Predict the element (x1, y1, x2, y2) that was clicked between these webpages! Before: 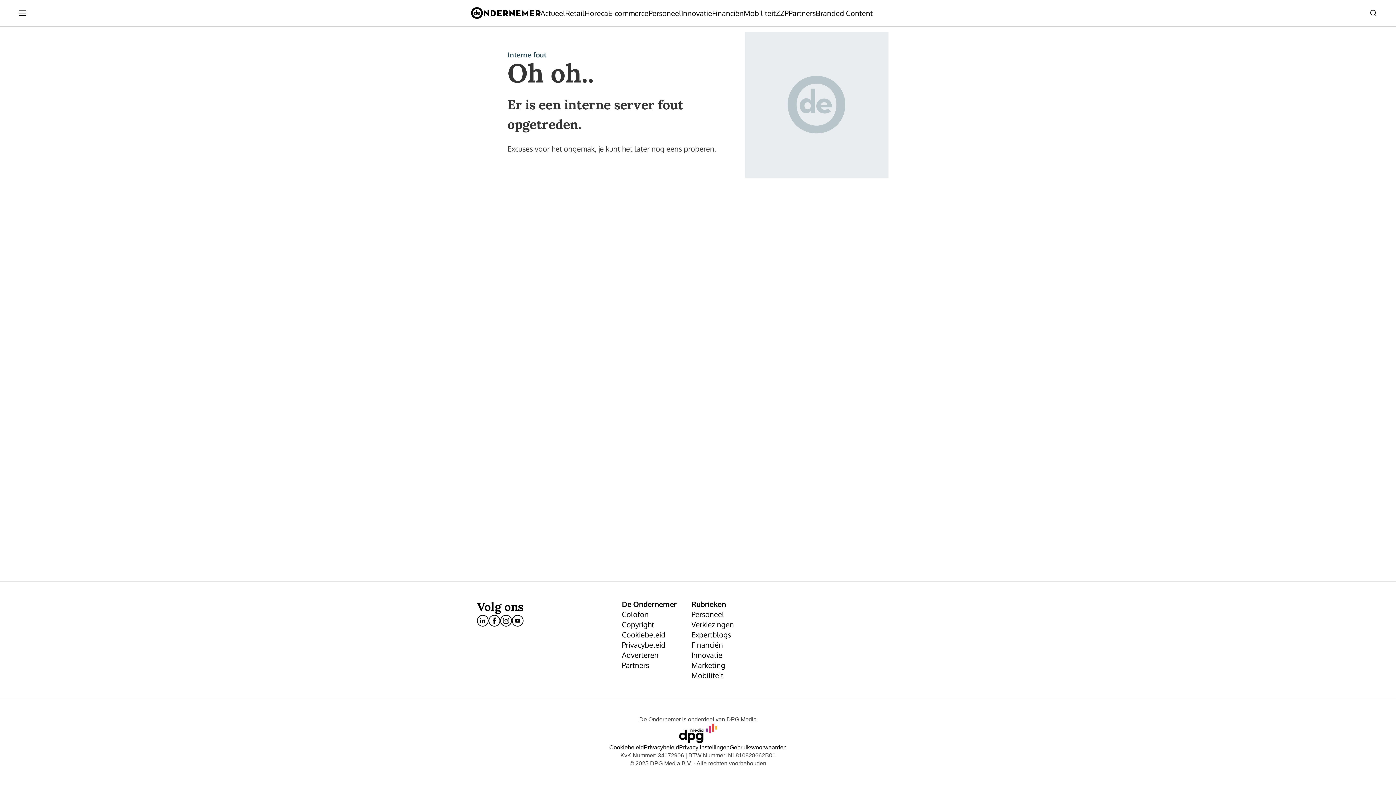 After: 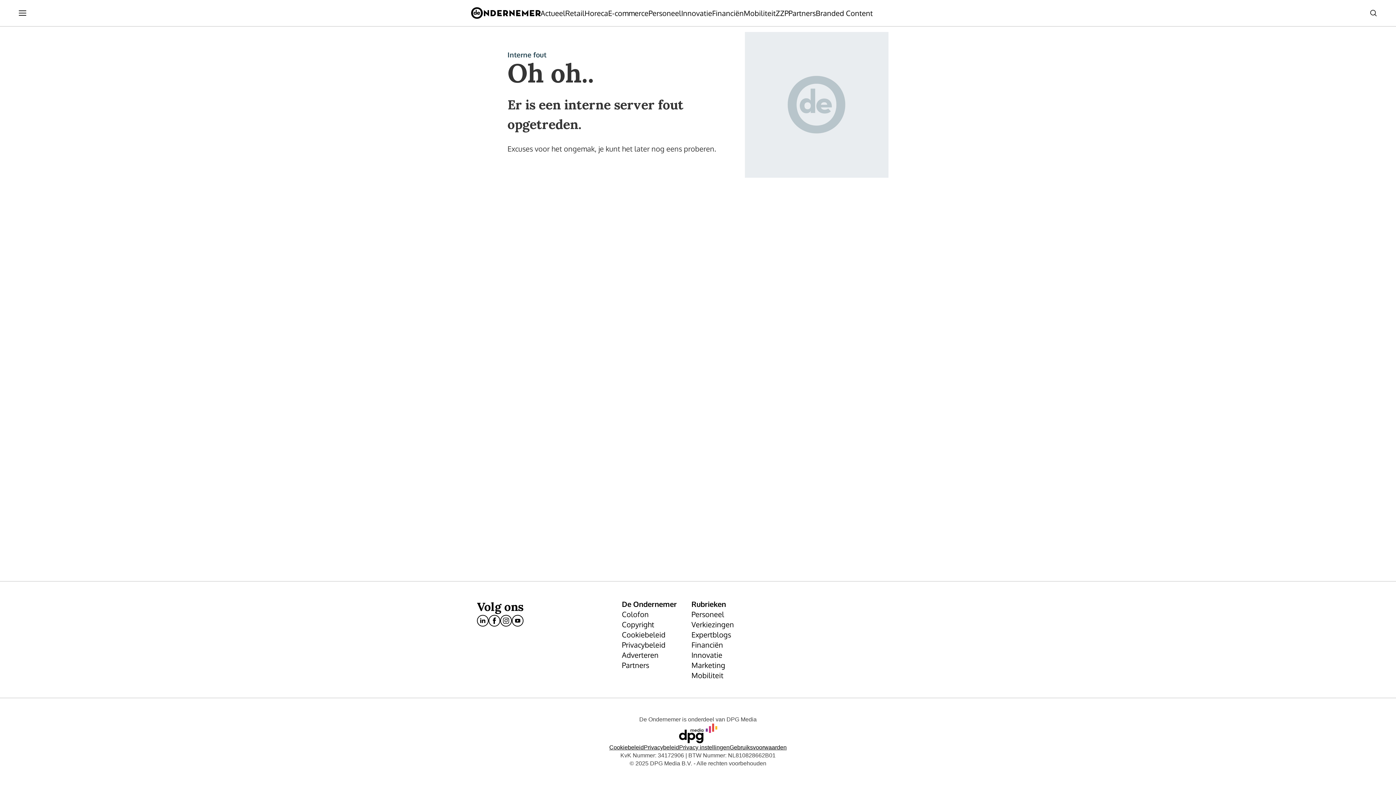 Action: bbox: (743, 8, 775, 18) label: Mobiliteit